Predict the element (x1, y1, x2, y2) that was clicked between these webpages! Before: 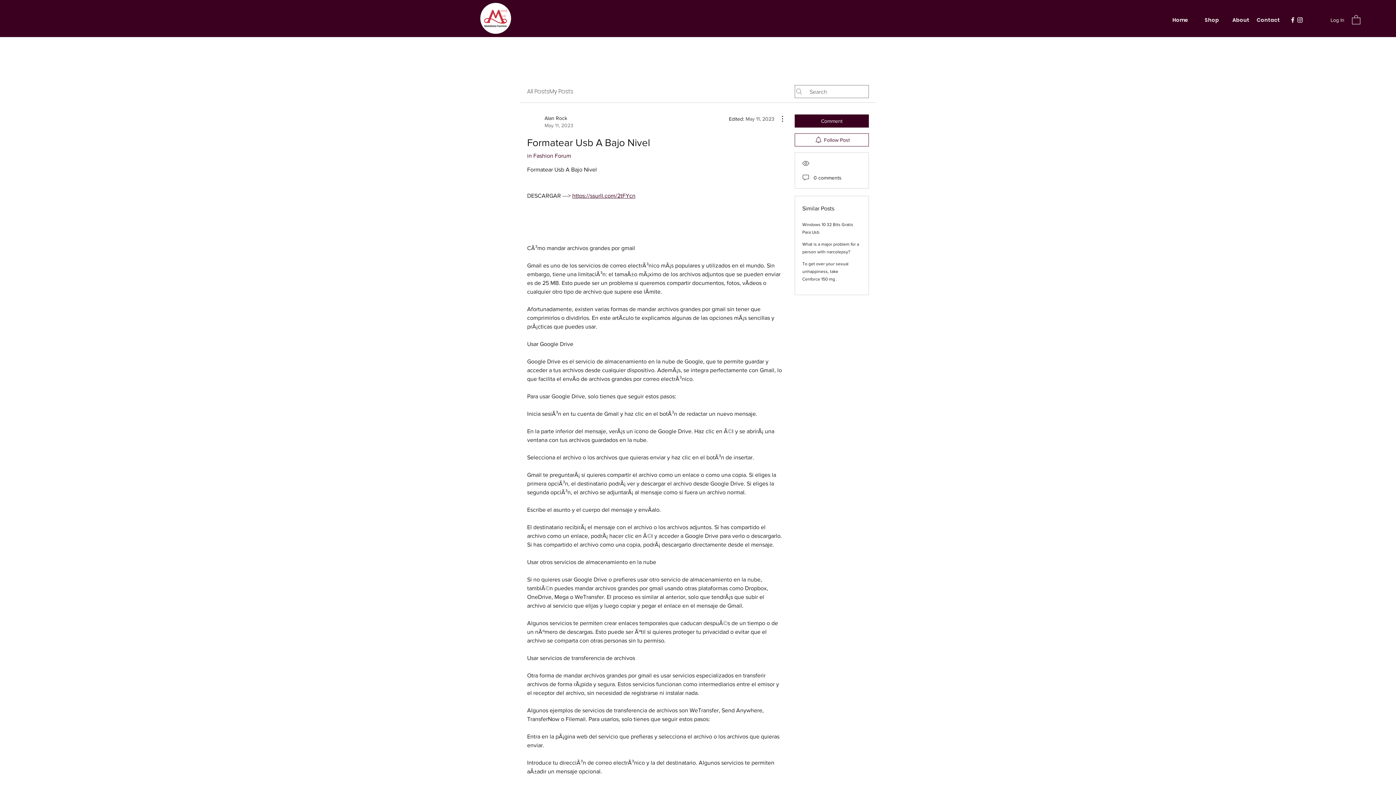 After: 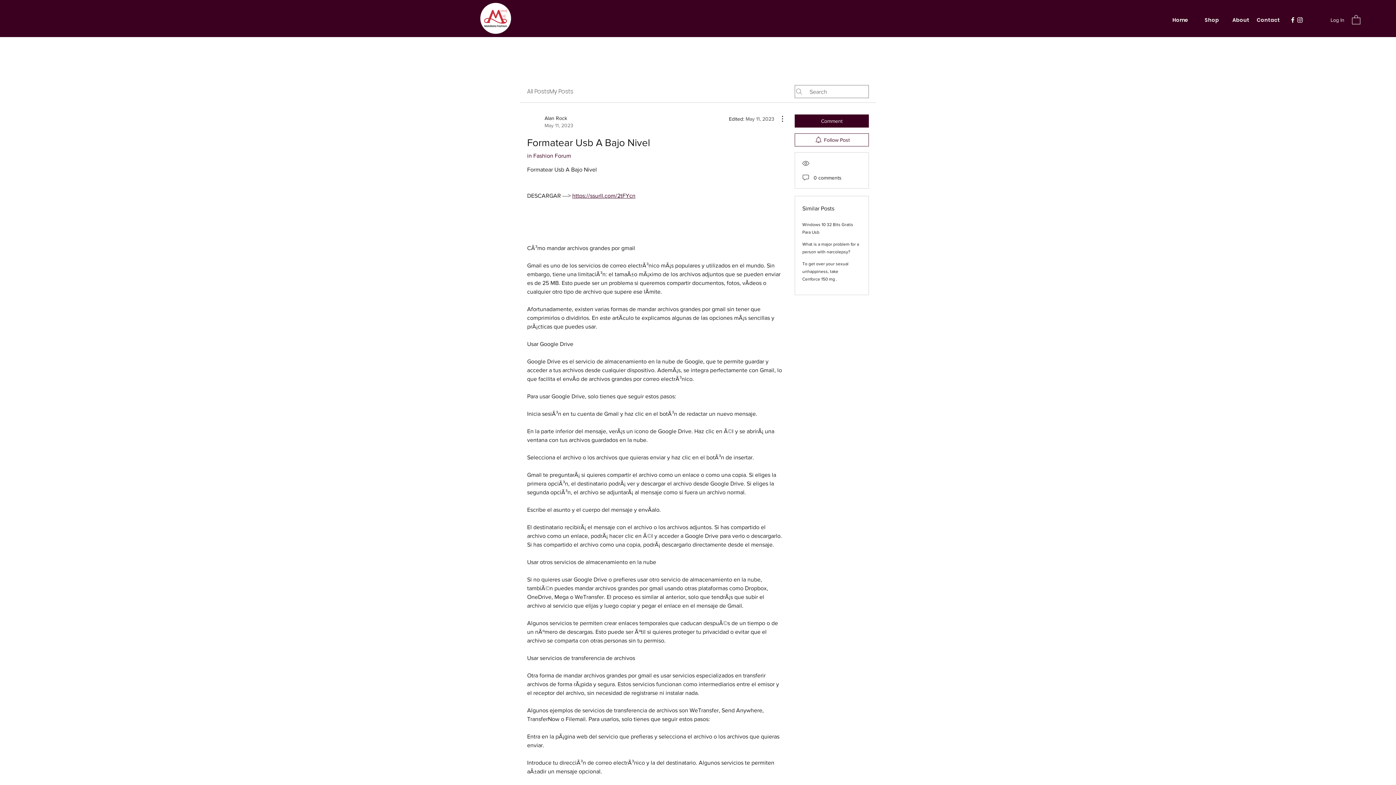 Action: bbox: (572, 192, 635, 199) label: https://ssurll.com/2tFYcn